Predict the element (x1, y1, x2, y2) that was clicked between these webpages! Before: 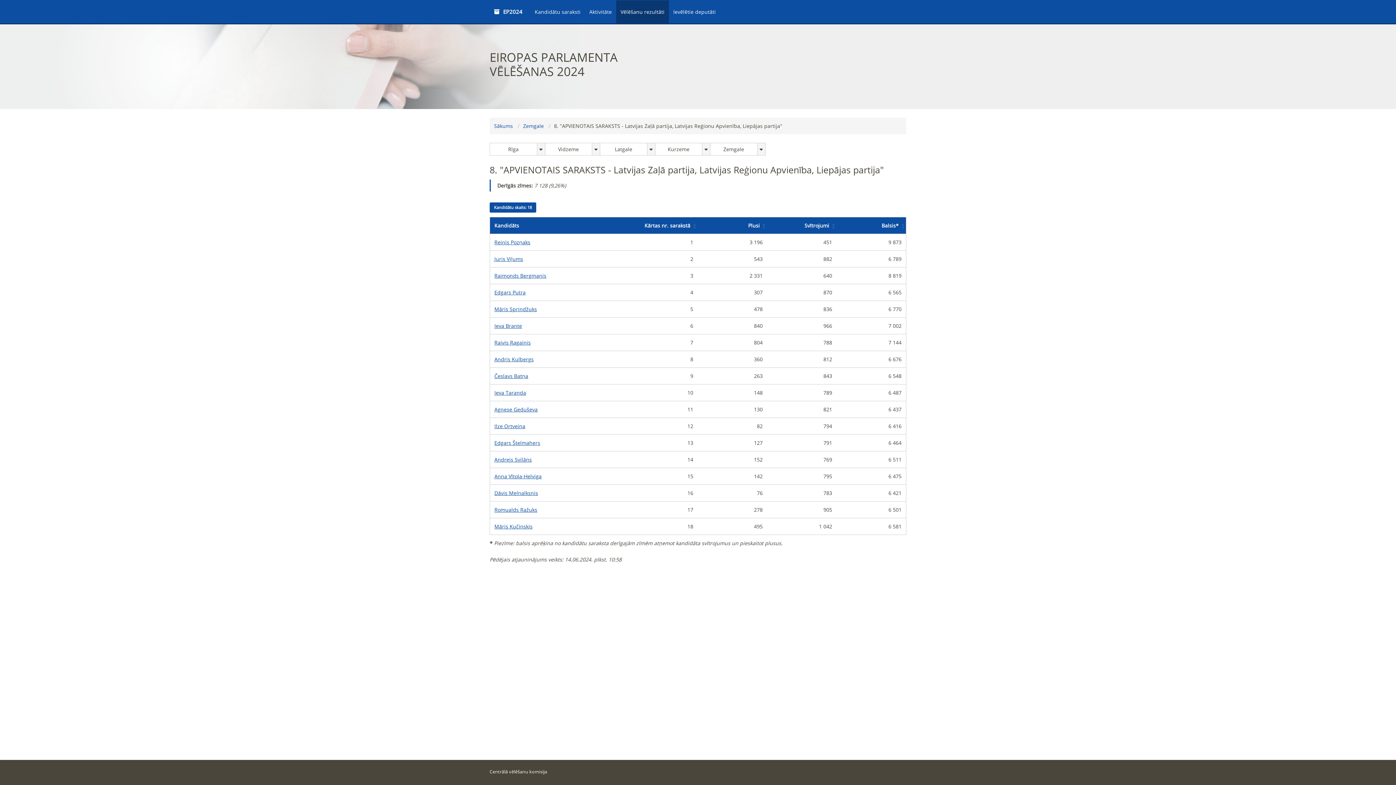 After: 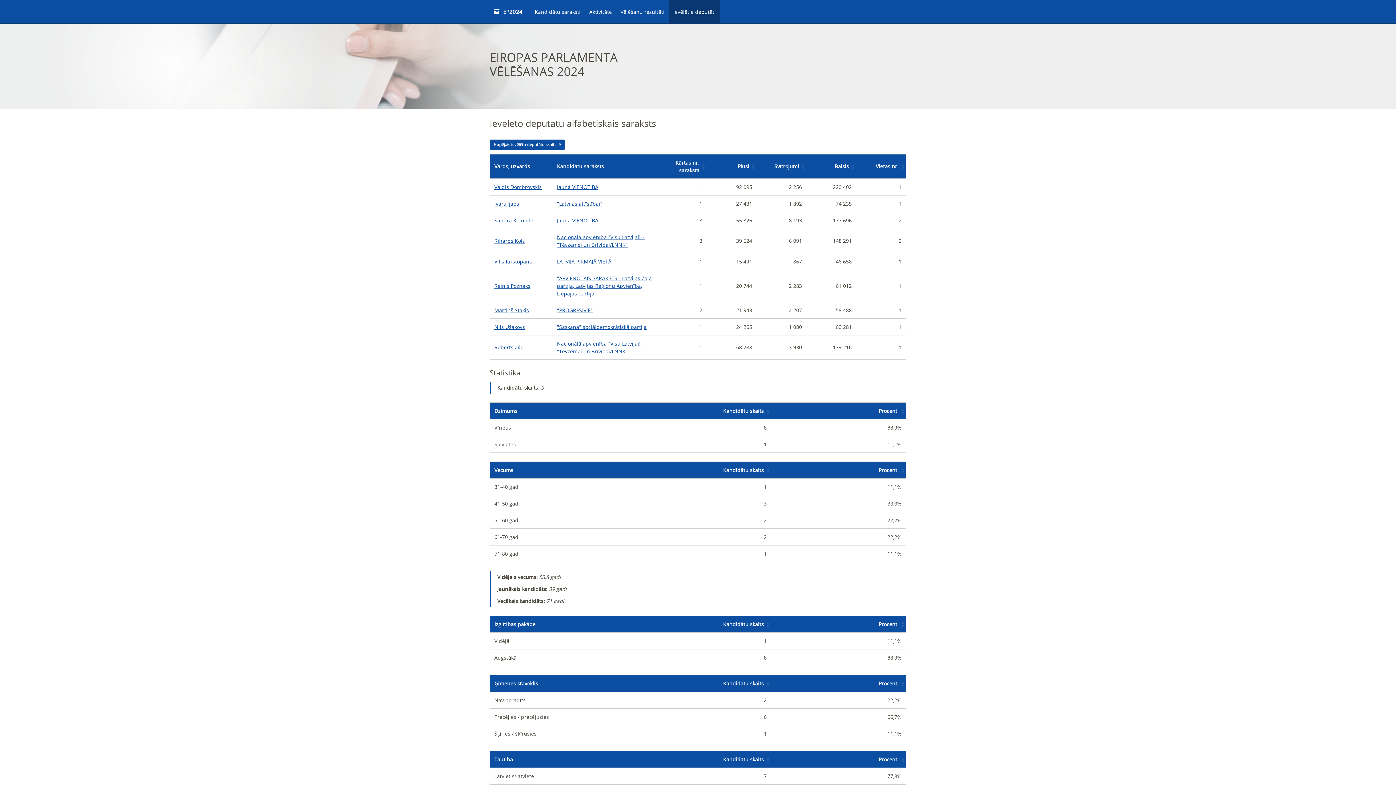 Action: bbox: (669, 0, 720, 23) label: Ievēlētie deputāti